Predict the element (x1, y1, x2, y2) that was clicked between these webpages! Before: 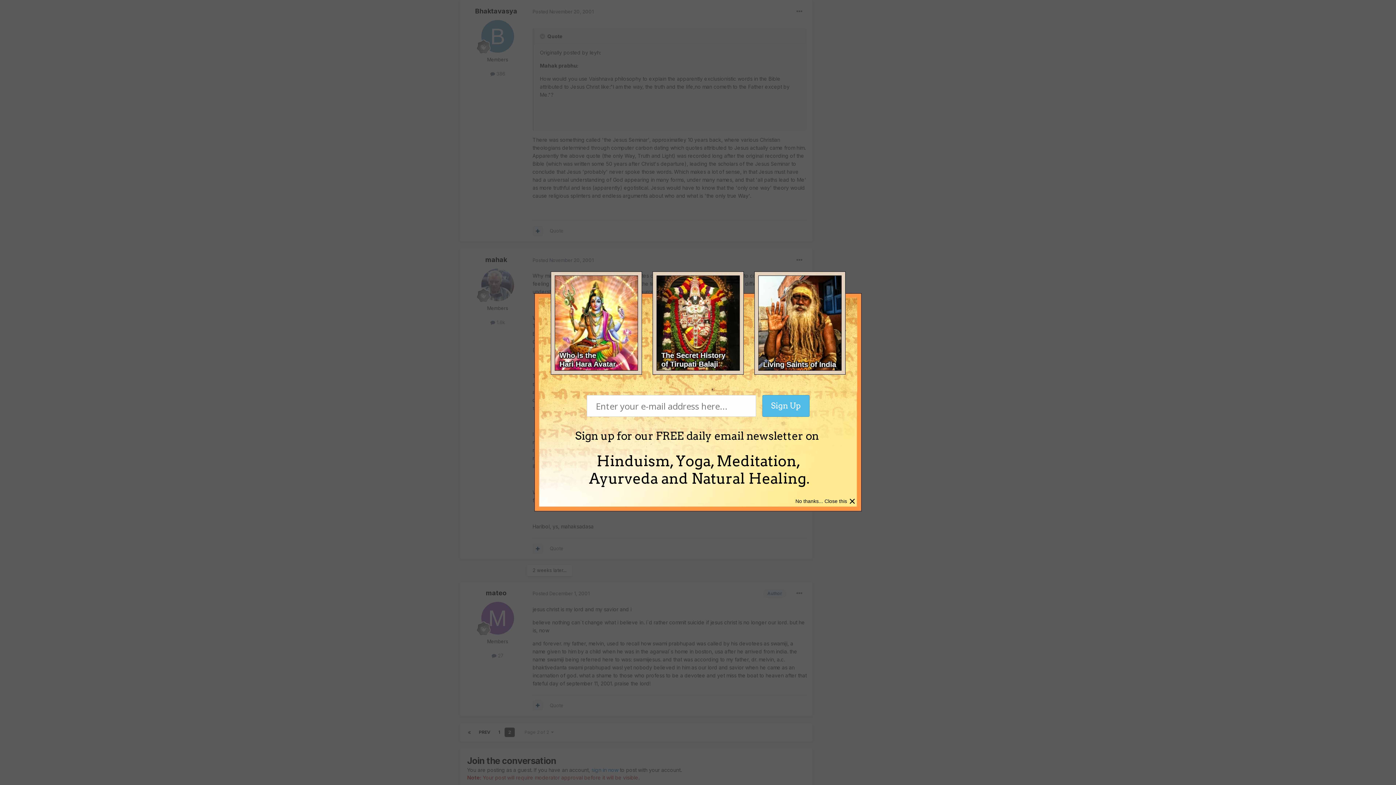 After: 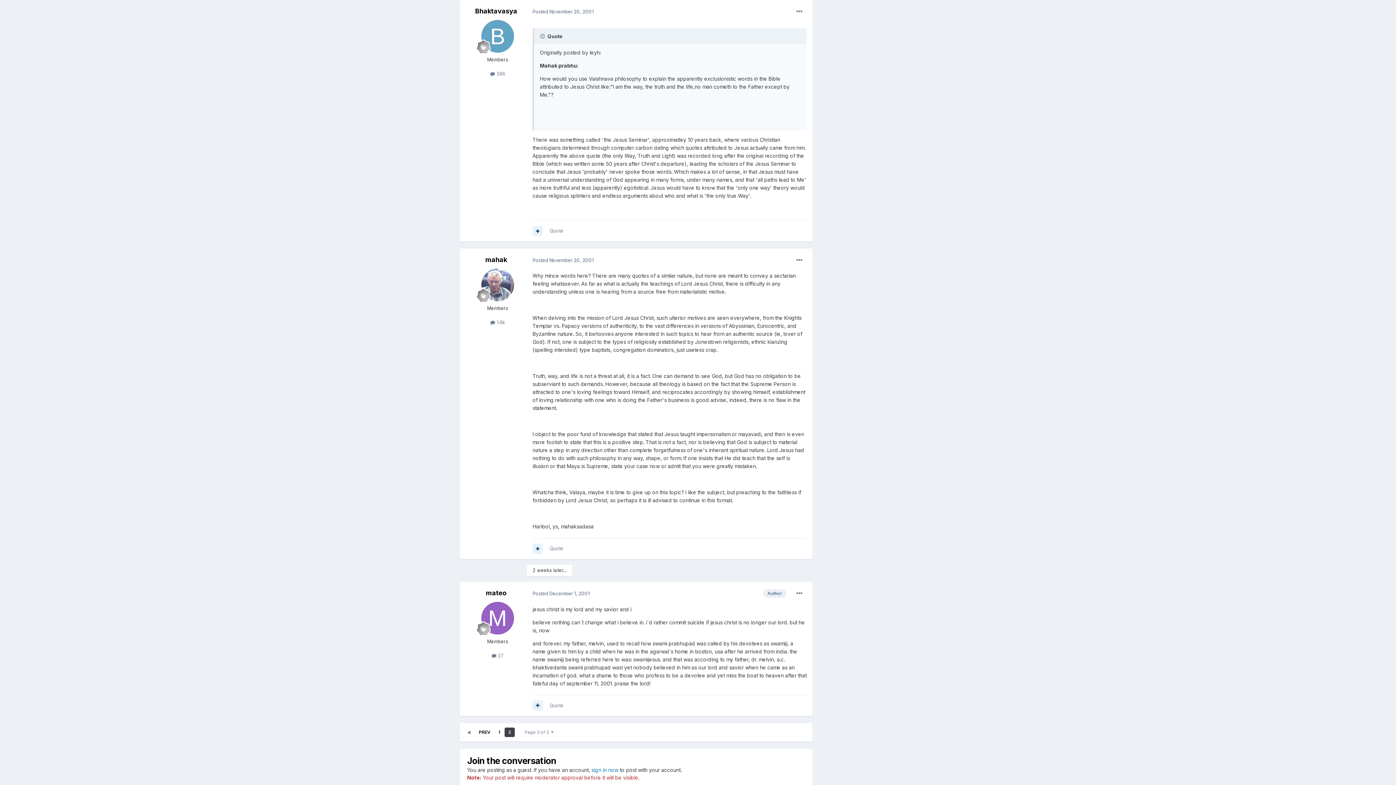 Action: label: × bbox: (849, 494, 856, 508)